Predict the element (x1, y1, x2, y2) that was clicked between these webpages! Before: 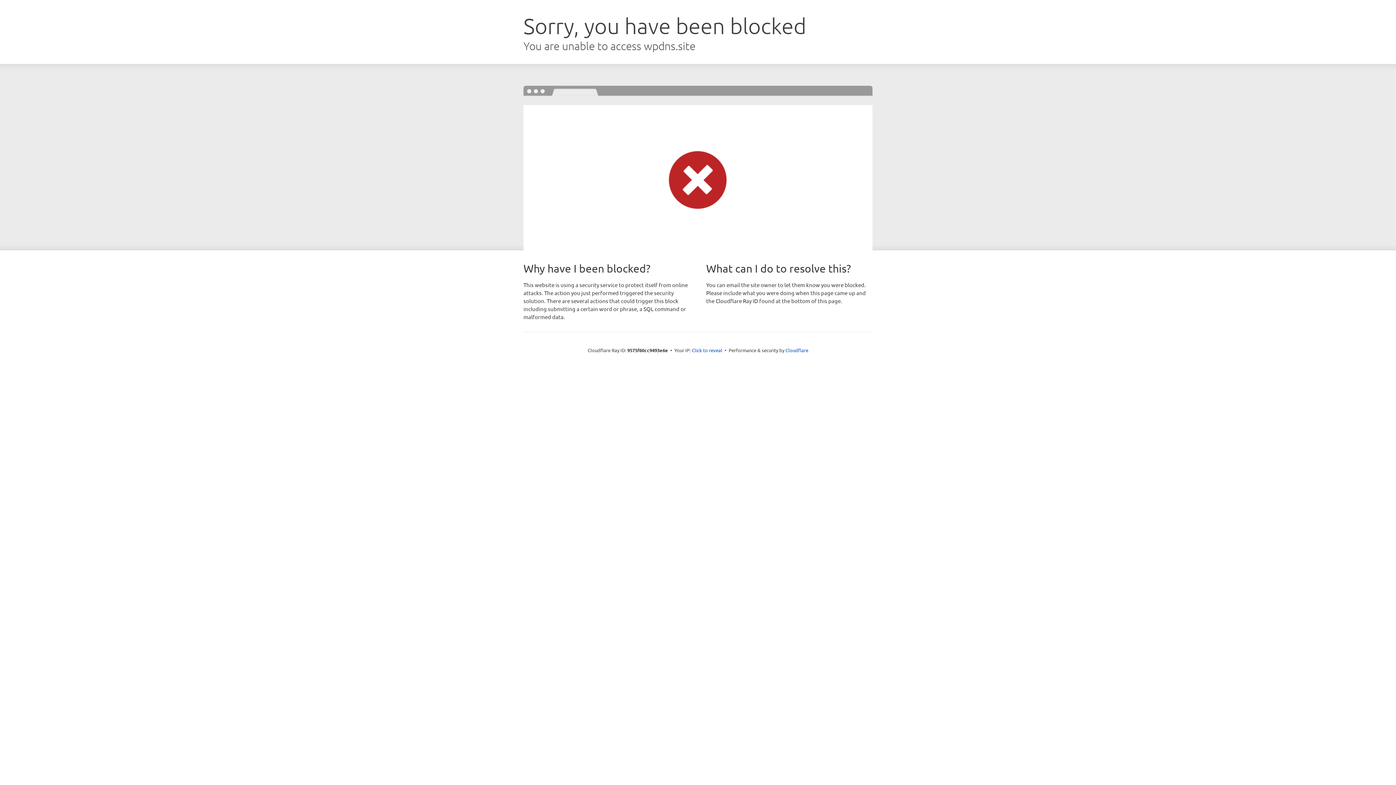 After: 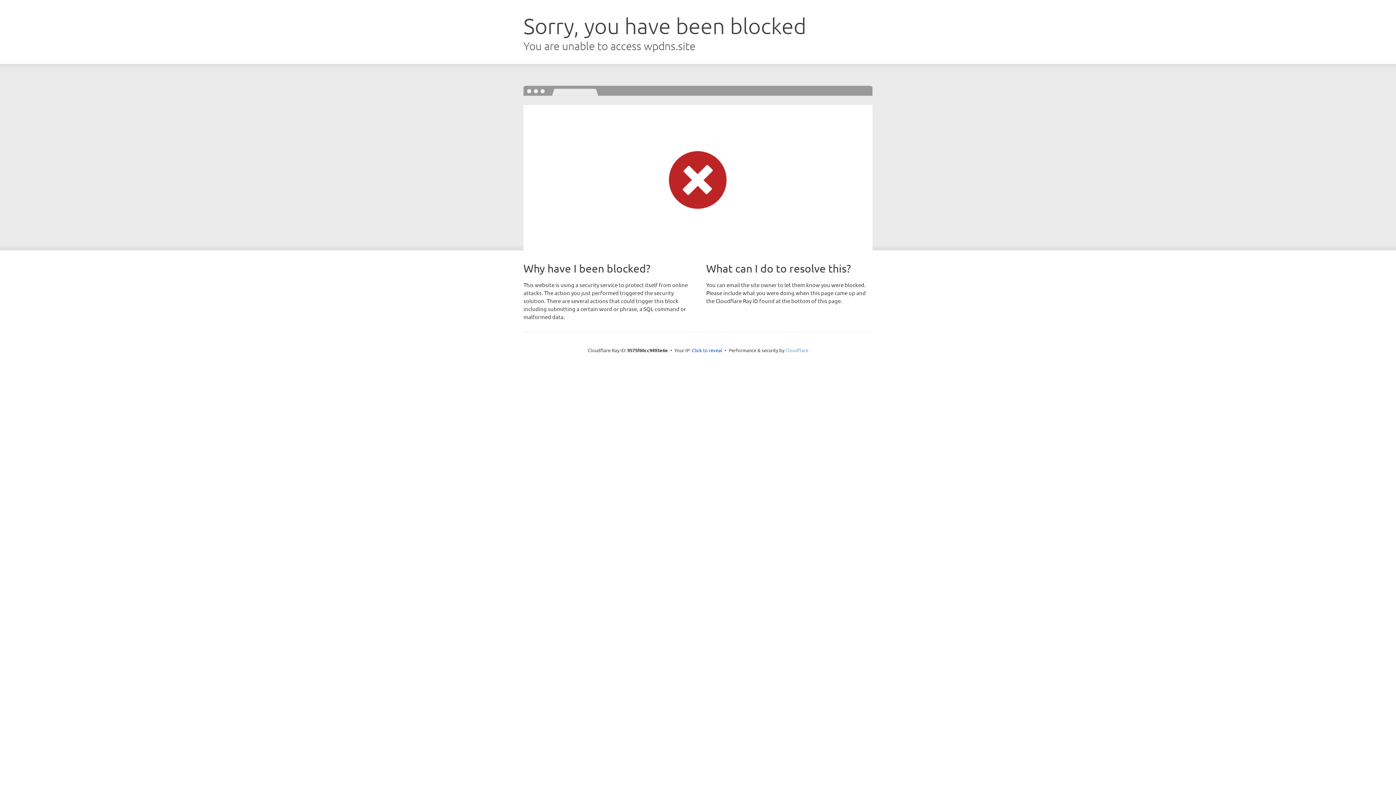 Action: label: Cloudflare bbox: (785, 347, 808, 353)